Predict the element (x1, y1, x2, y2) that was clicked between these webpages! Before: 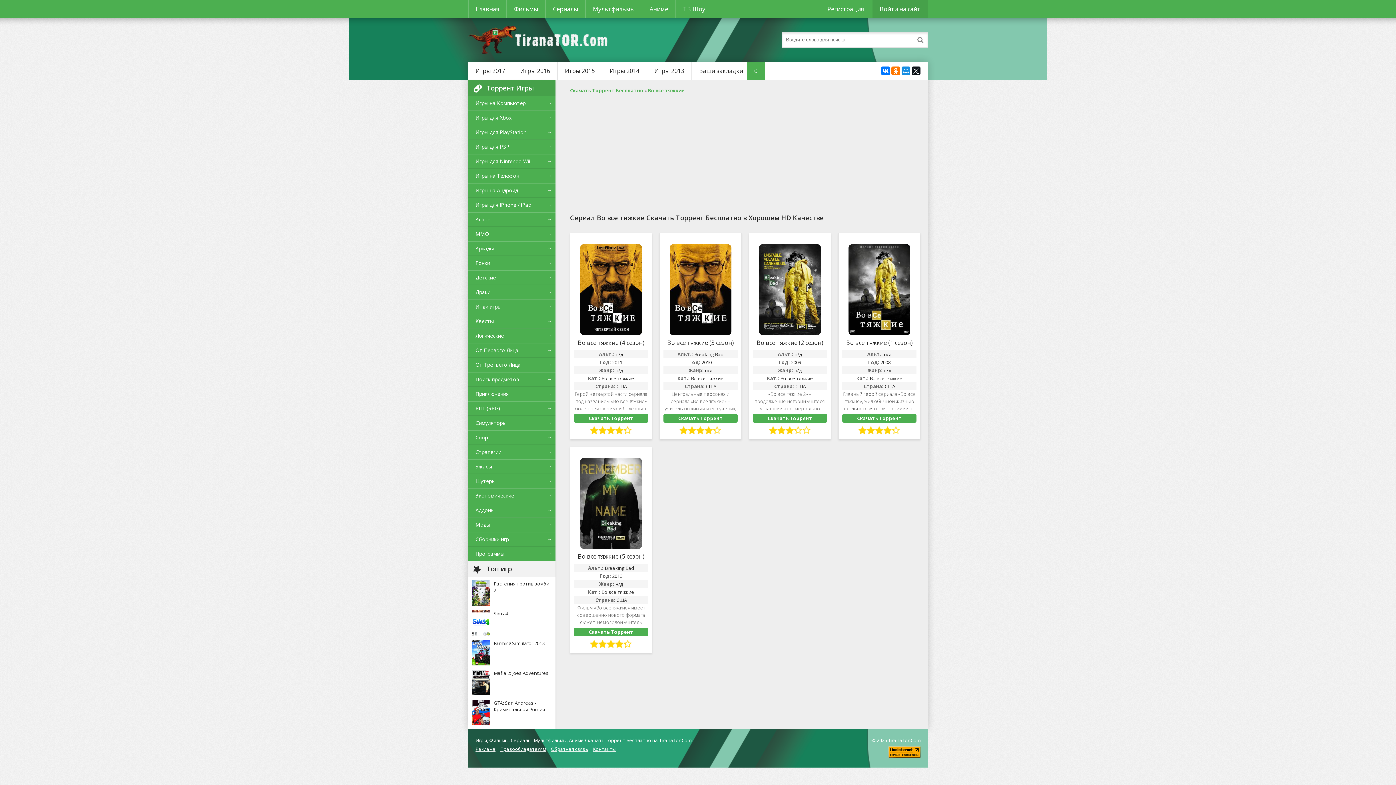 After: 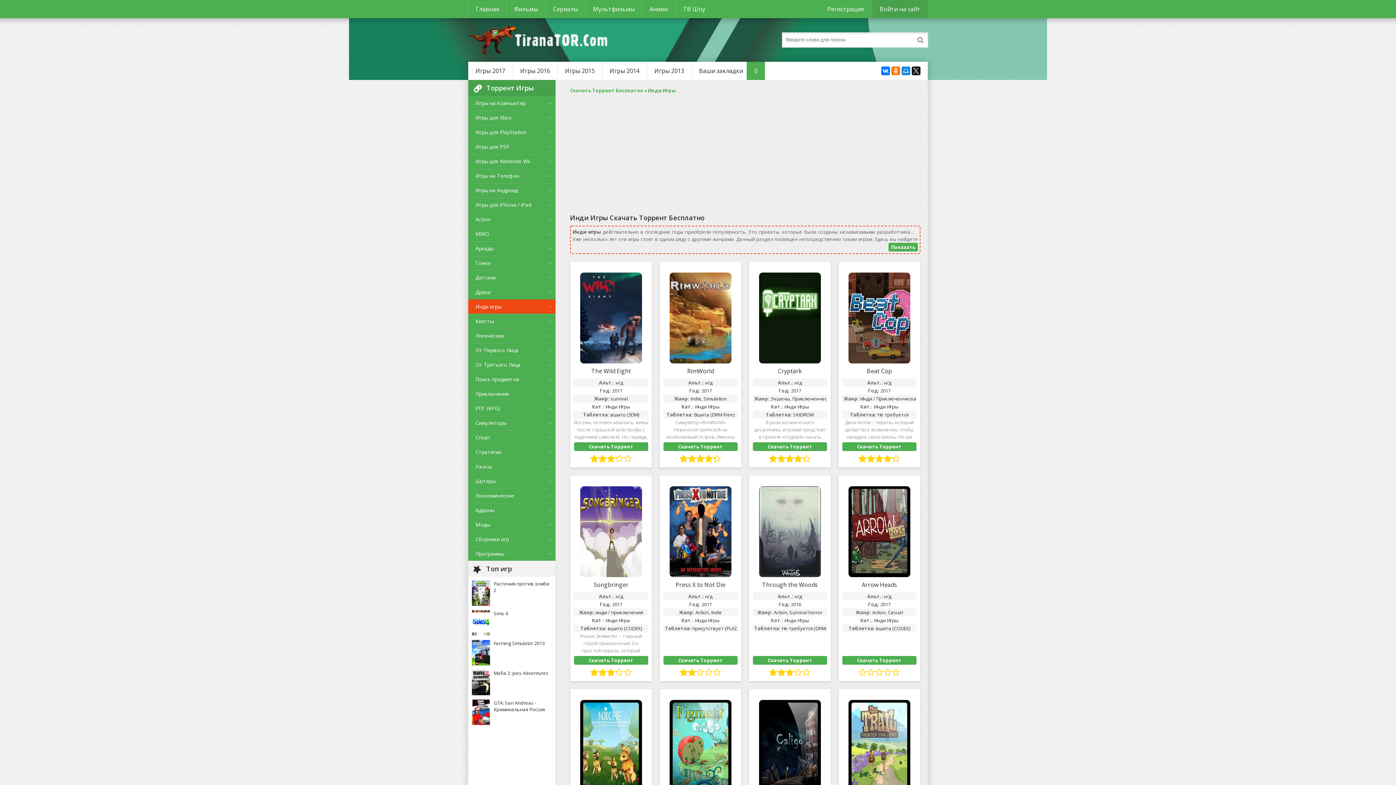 Action: label: Инди игры bbox: (468, 299, 555, 314)